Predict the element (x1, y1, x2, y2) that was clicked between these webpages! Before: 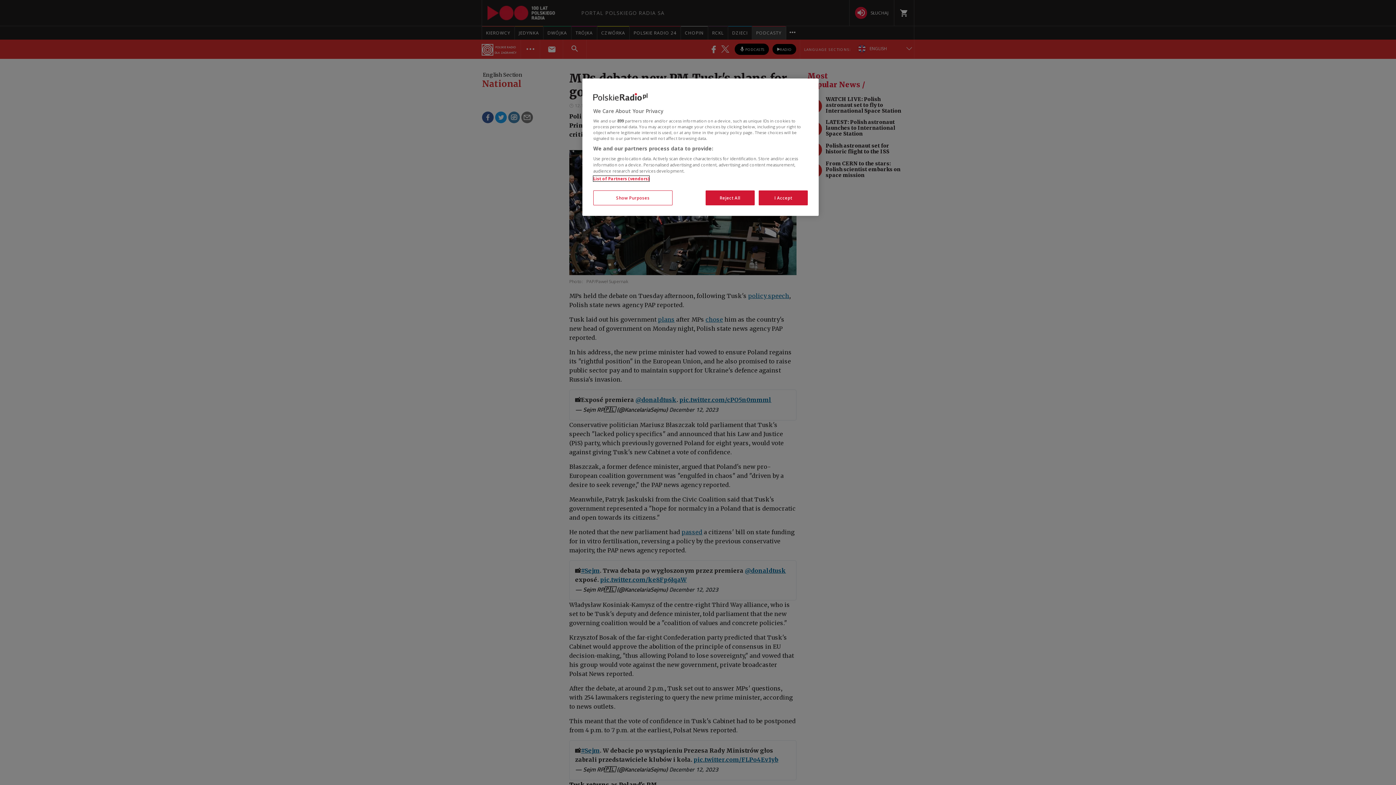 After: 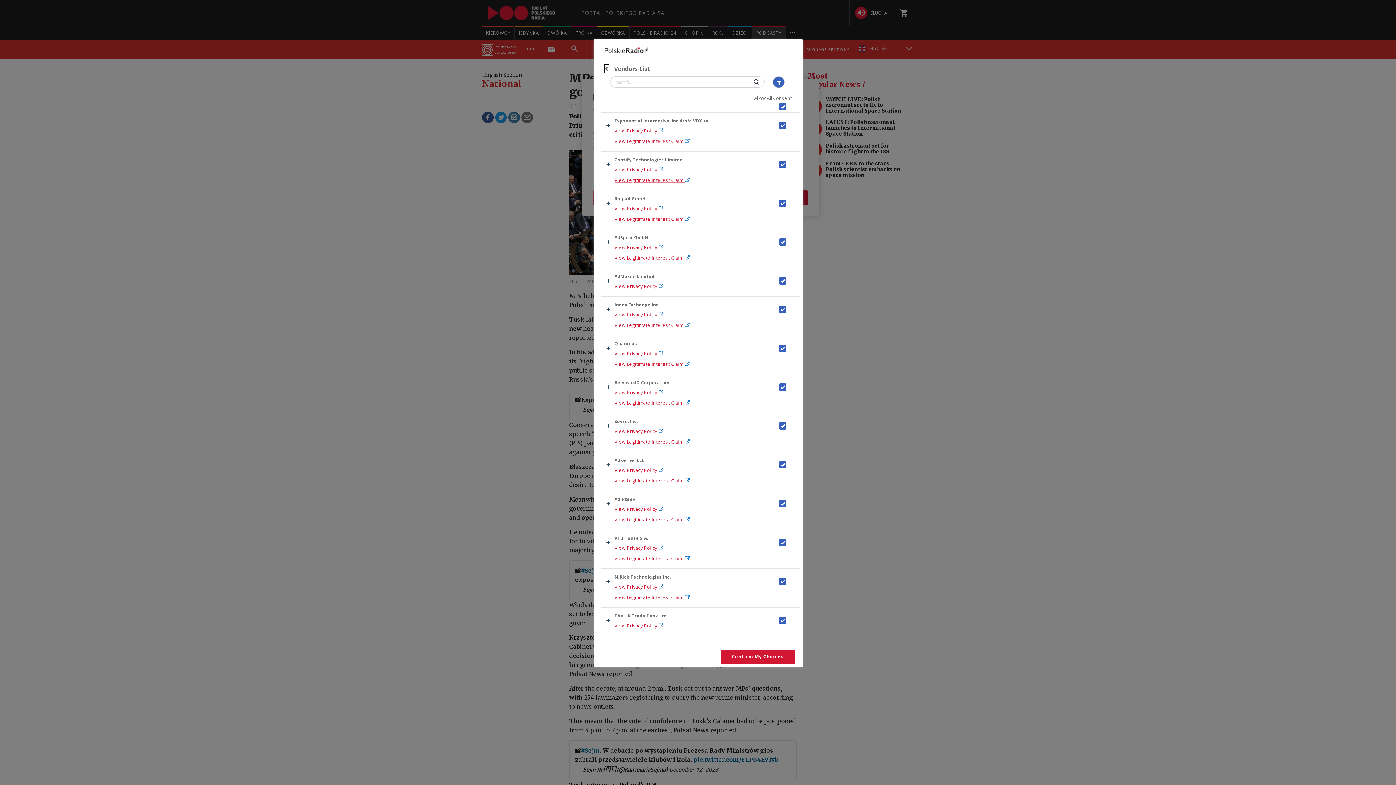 Action: bbox: (593, 176, 649, 181) label: List of Partners (vendors)